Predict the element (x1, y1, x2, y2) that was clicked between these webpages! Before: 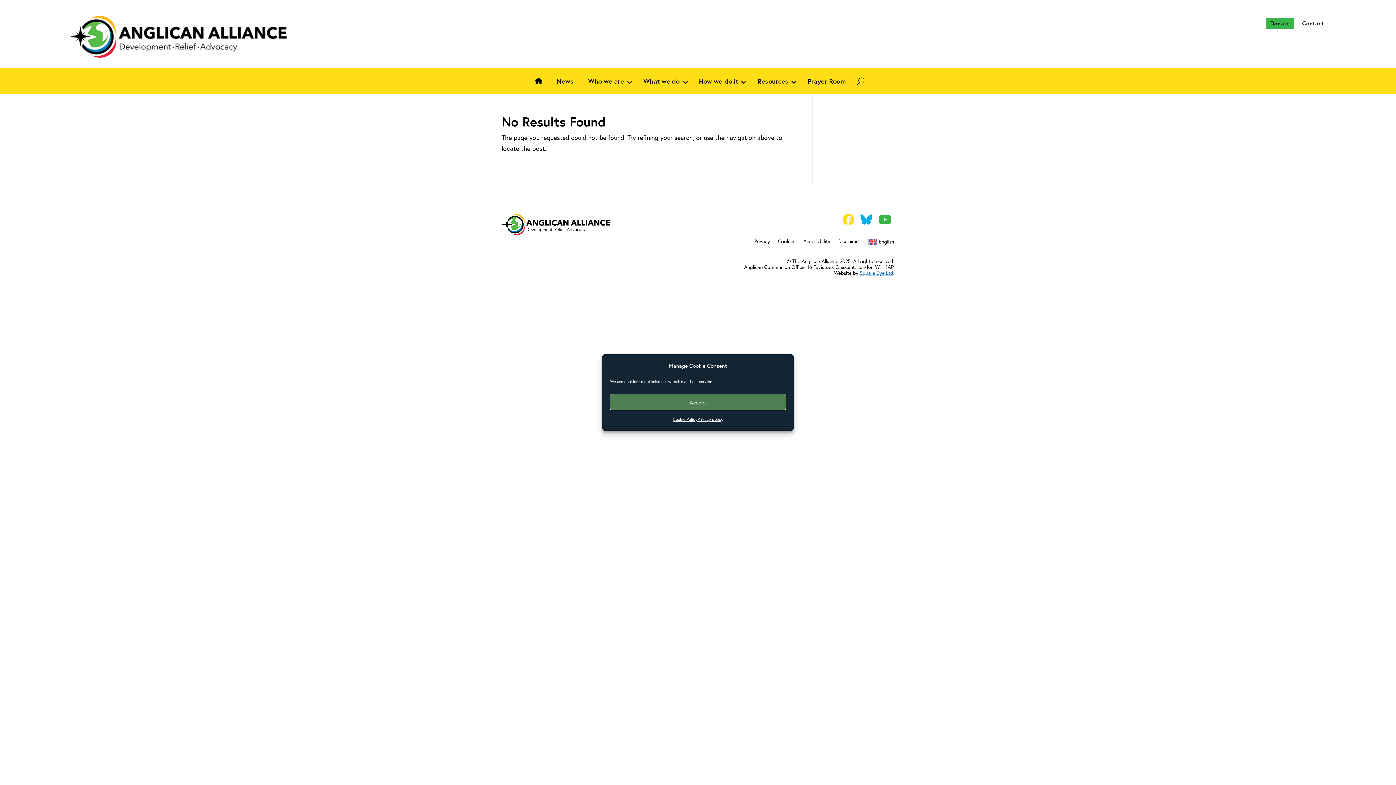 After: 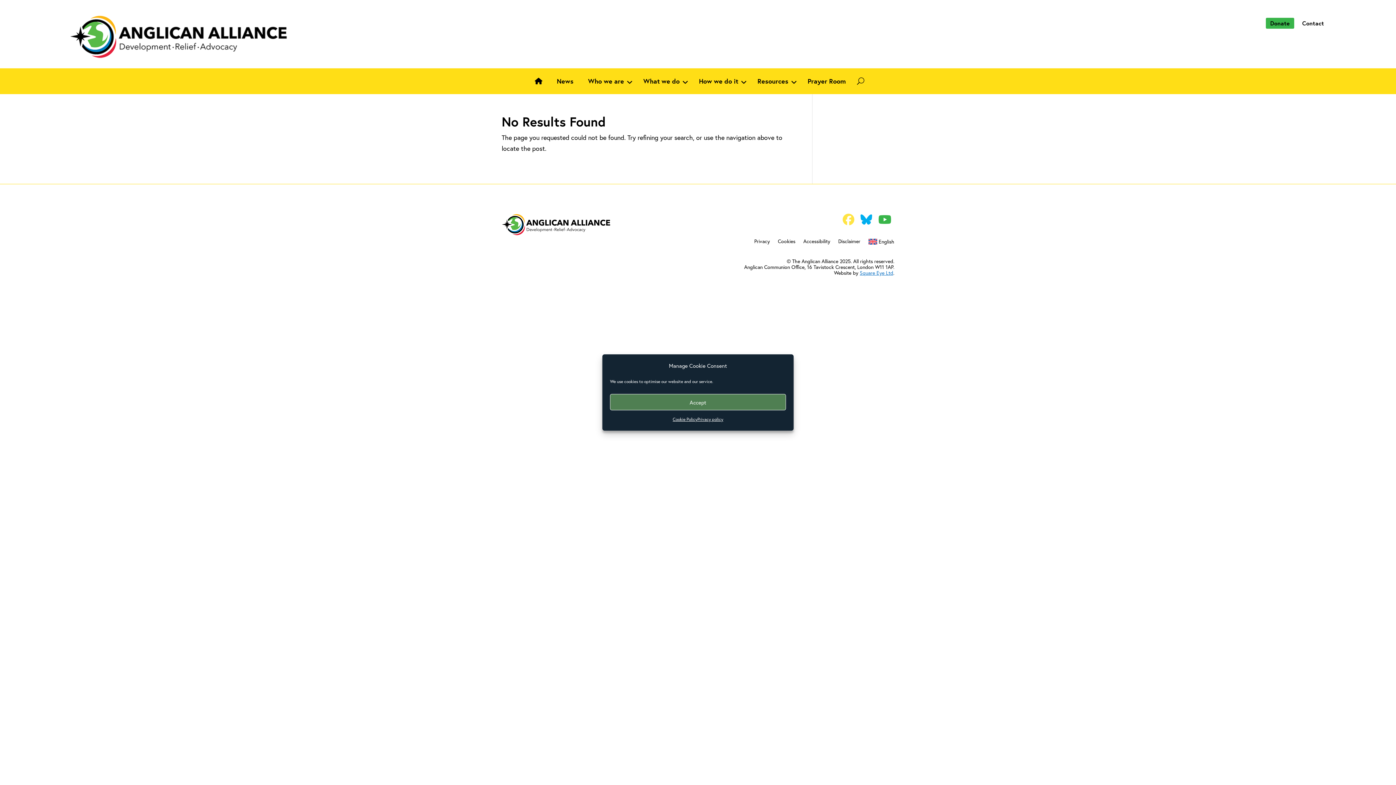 Action: bbox: (842, 211, 854, 227)